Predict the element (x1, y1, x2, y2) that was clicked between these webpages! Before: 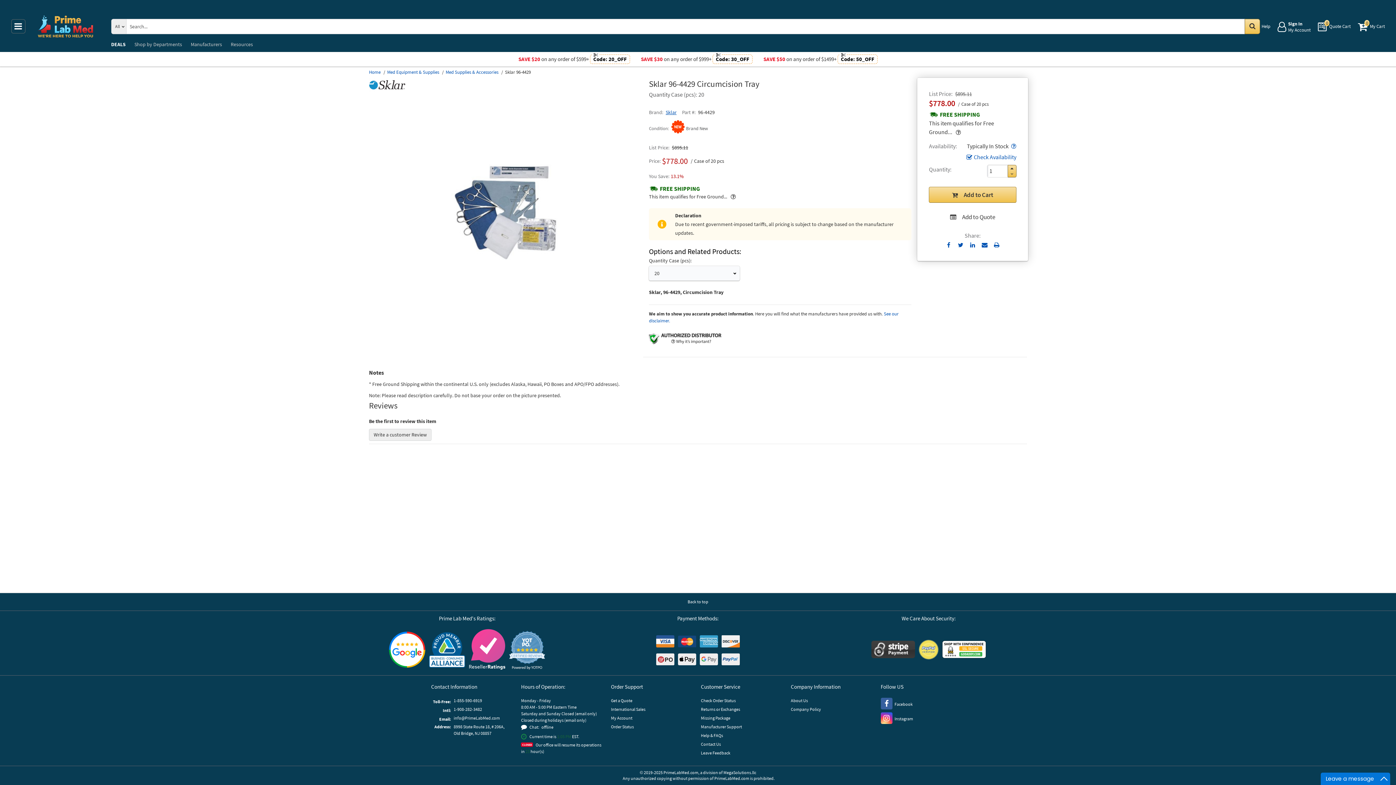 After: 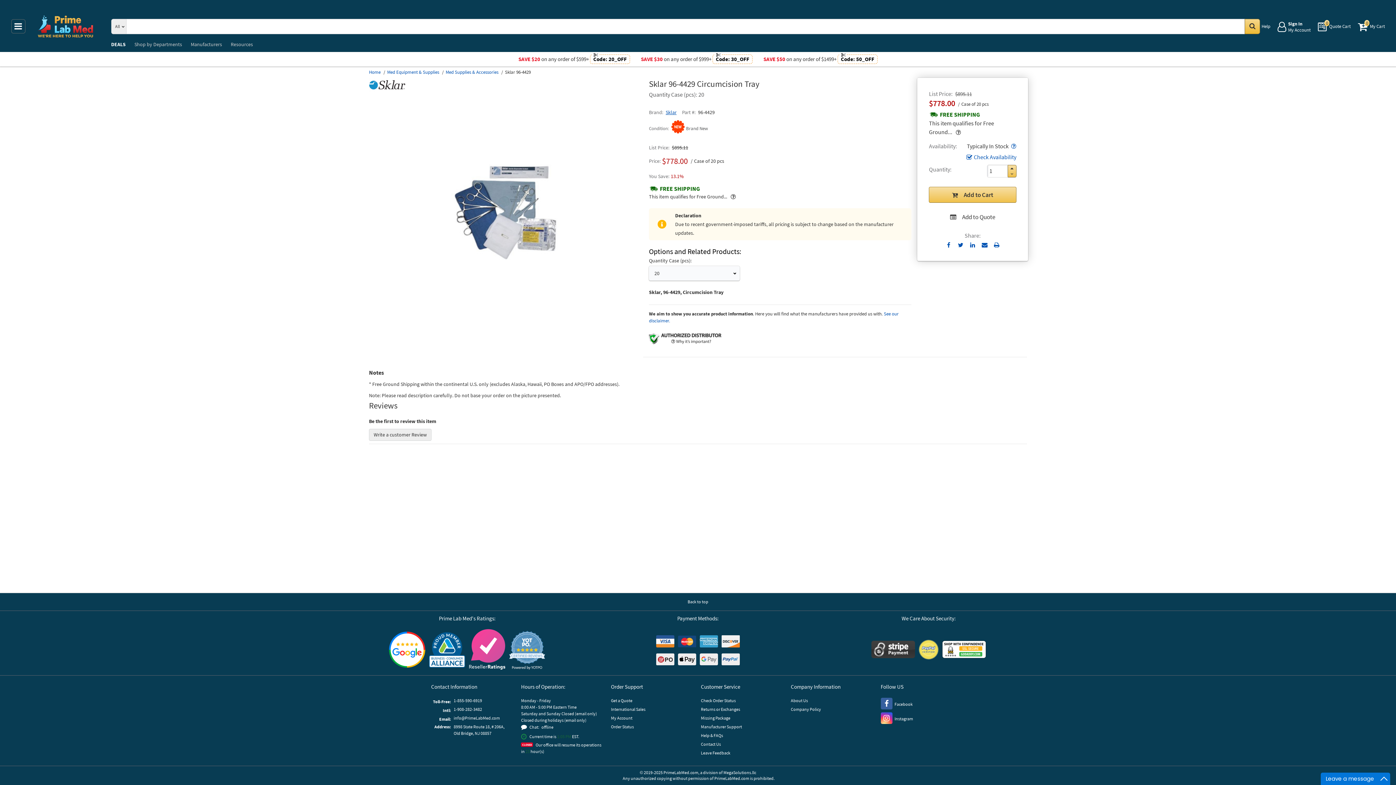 Action: bbox: (1244, 18, 1260, 34) label: Search in Catalog